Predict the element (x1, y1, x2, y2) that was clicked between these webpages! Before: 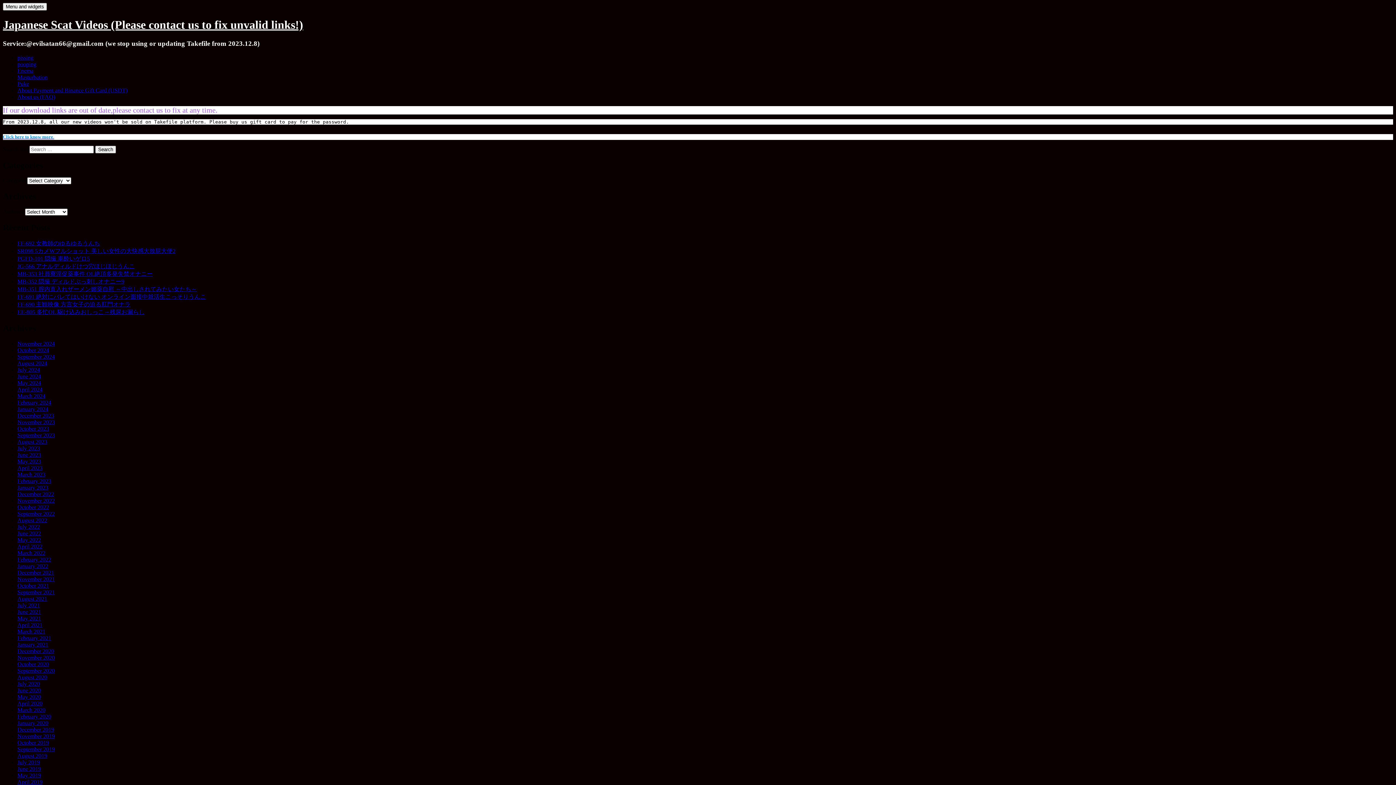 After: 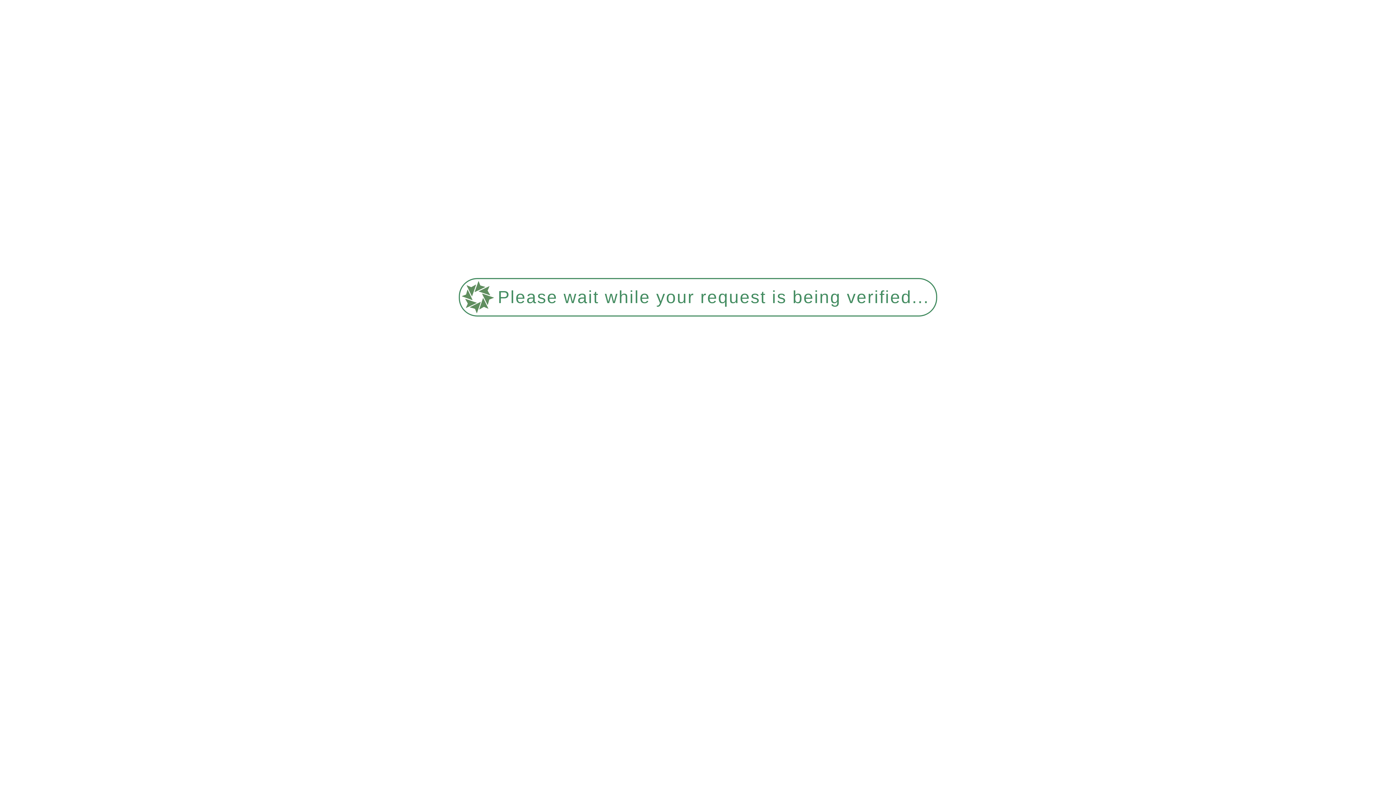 Action: label: April 2021 bbox: (17, 622, 42, 628)